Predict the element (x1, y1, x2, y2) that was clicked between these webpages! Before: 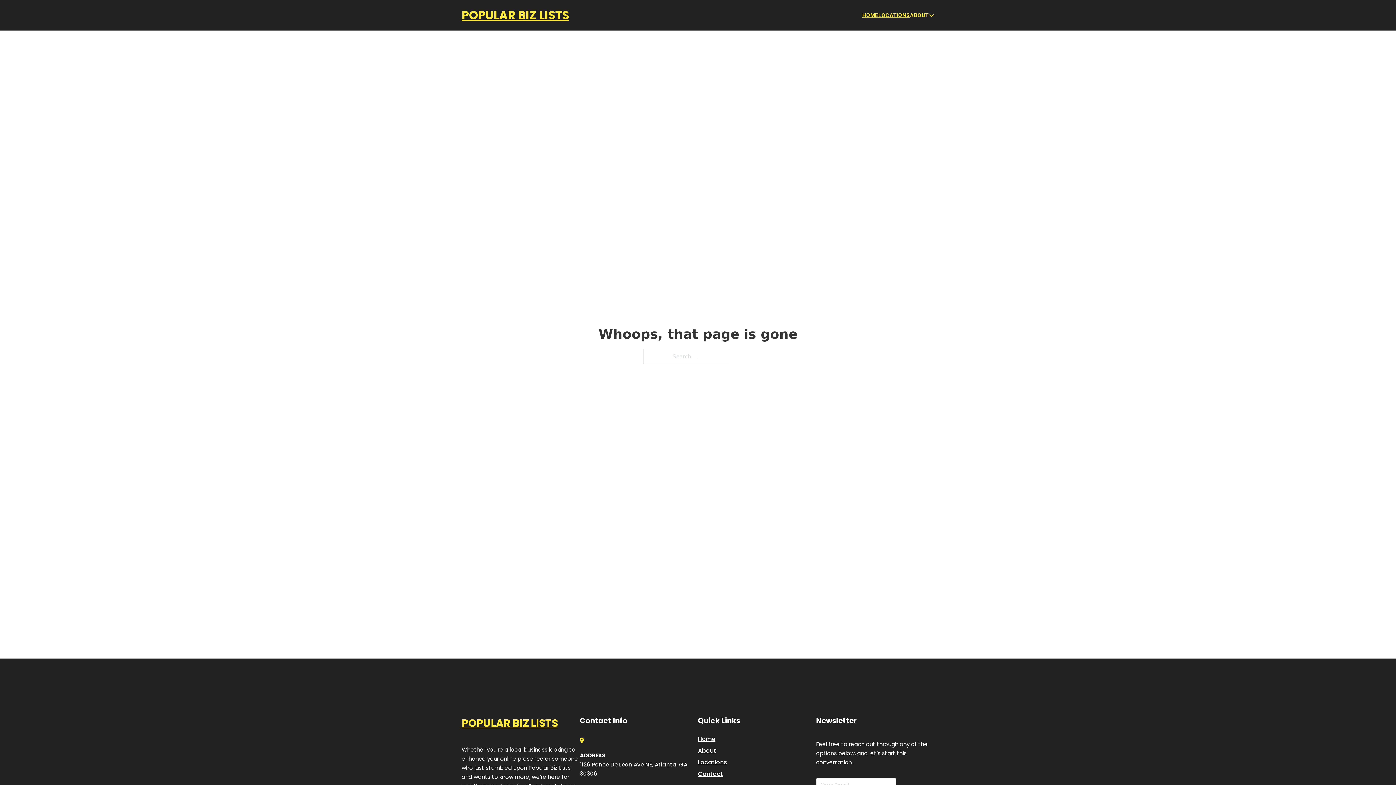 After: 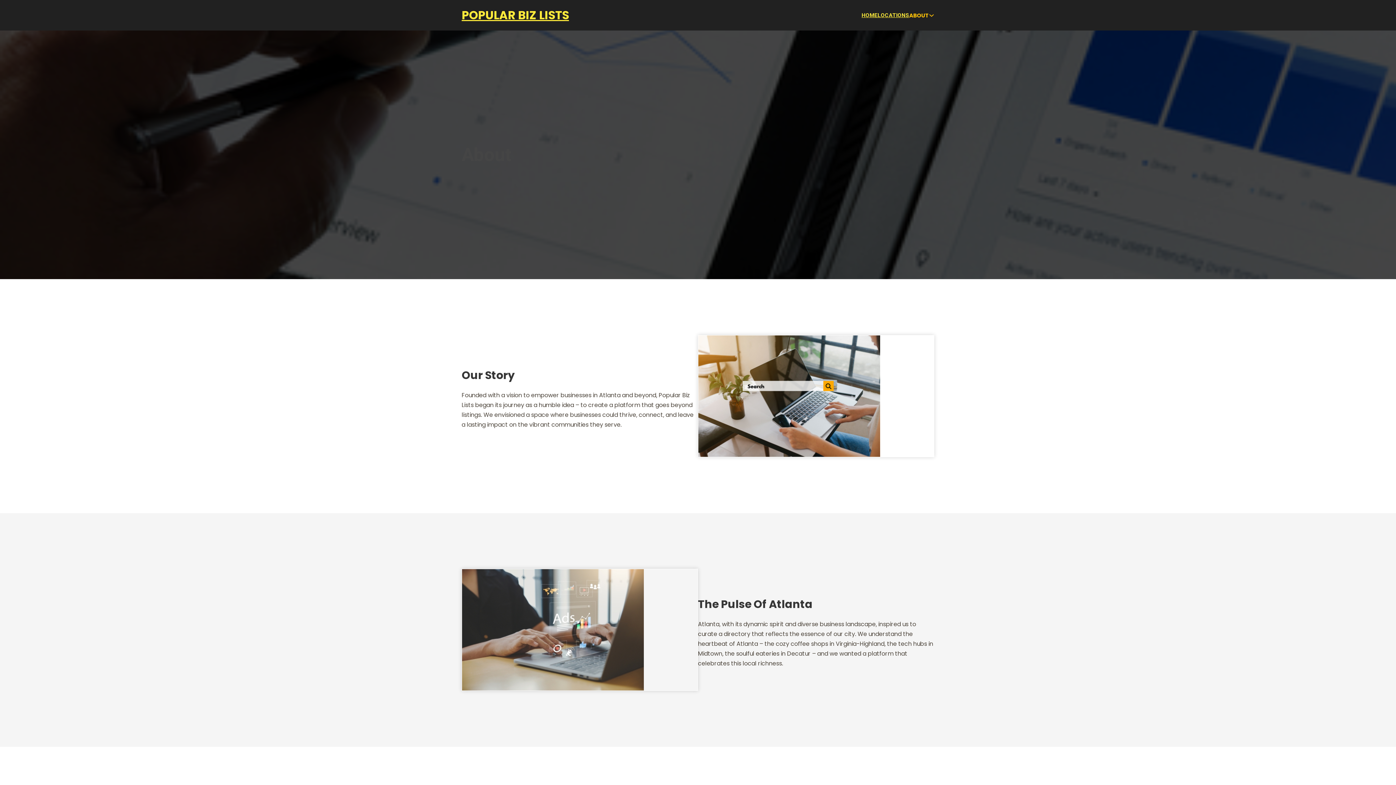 Action: bbox: (698, 746, 716, 755) label: About